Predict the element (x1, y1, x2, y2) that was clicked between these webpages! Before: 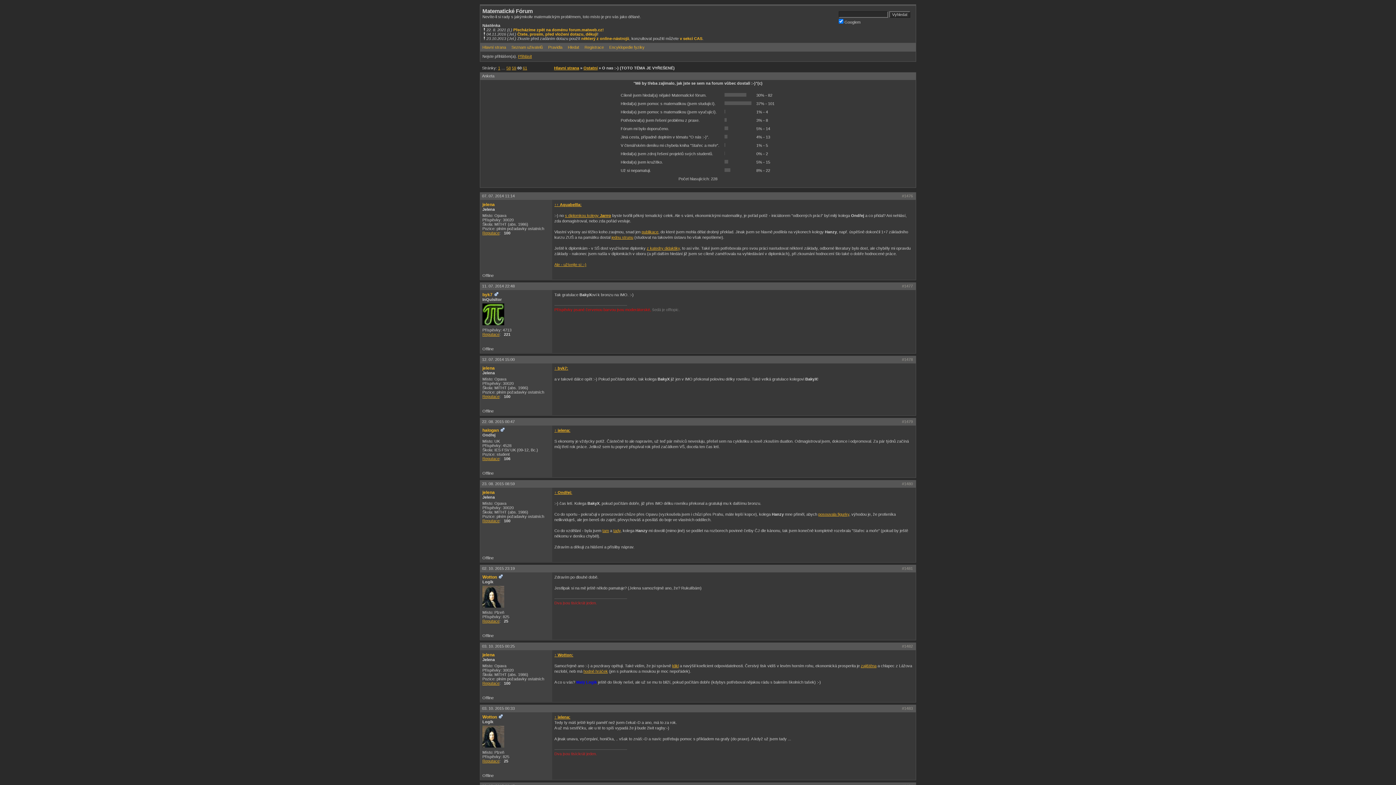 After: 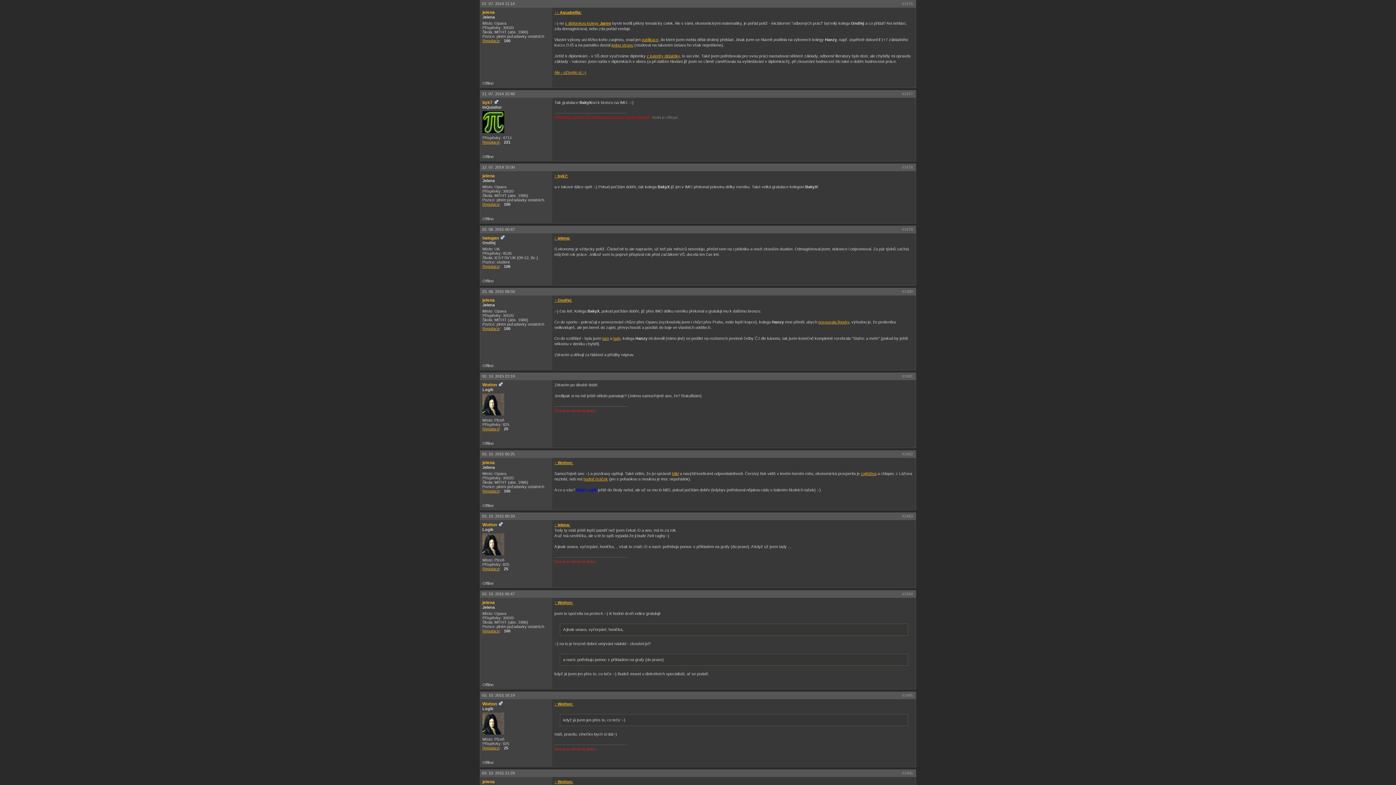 Action: label: ↑ jelena: bbox: (554, 428, 570, 432)